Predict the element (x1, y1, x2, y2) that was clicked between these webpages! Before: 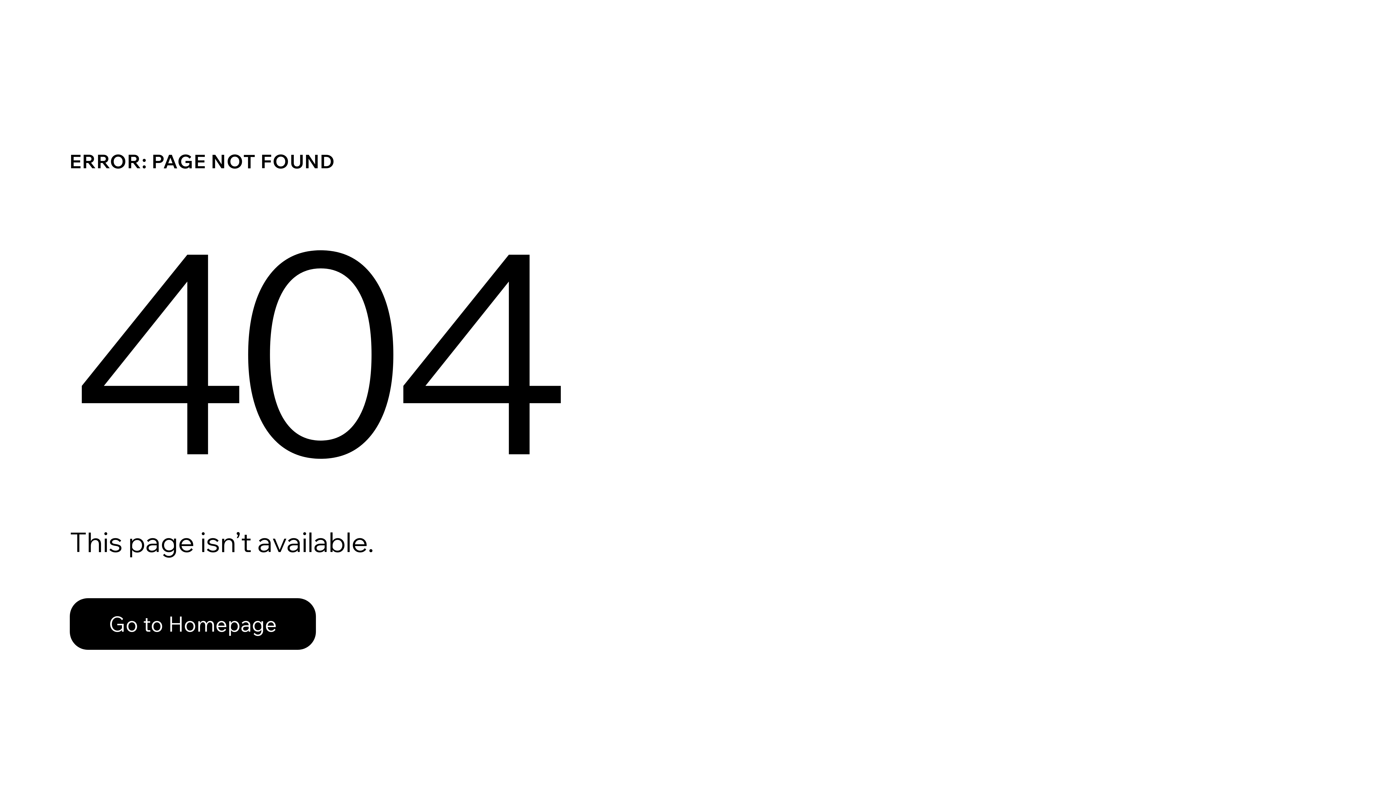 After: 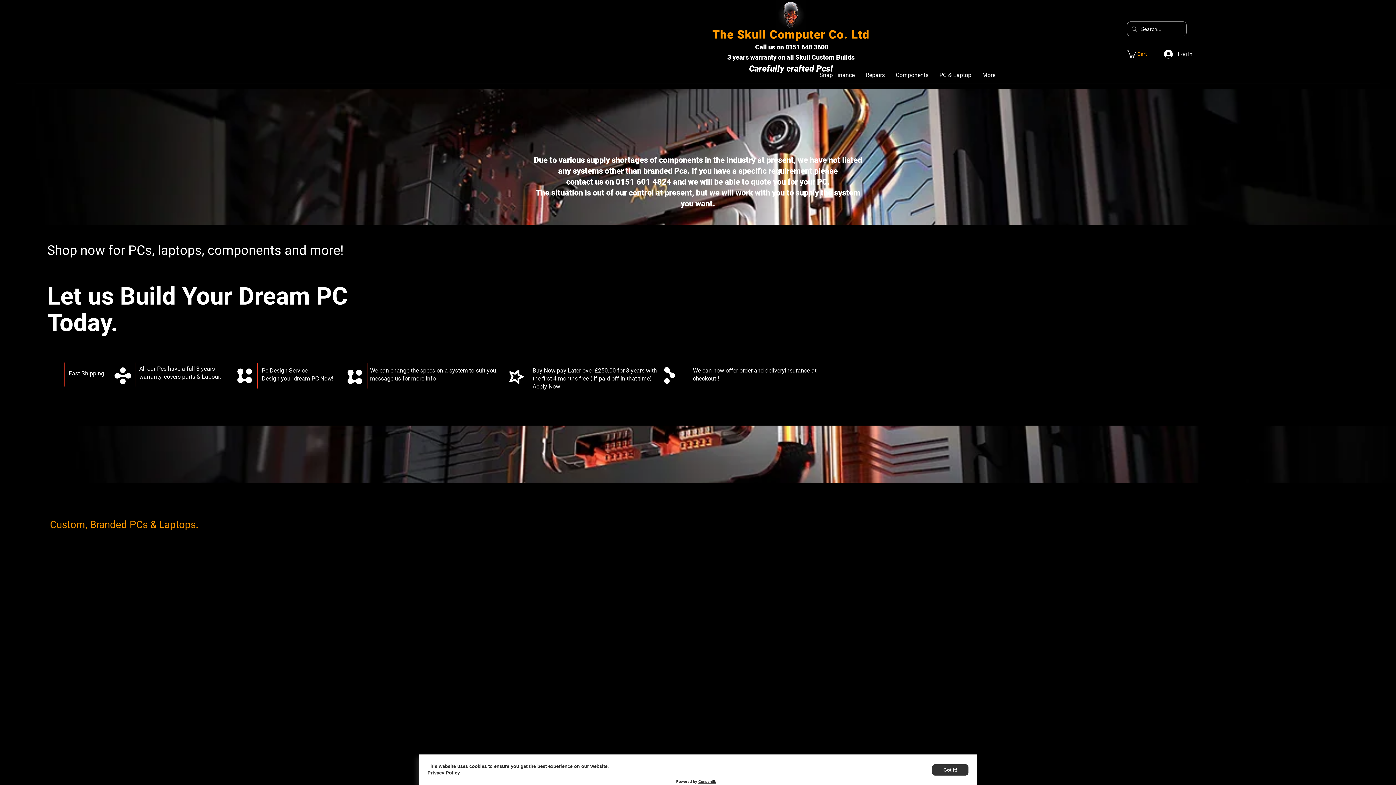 Action: bbox: (69, 598, 316, 650) label: Go to Homepage